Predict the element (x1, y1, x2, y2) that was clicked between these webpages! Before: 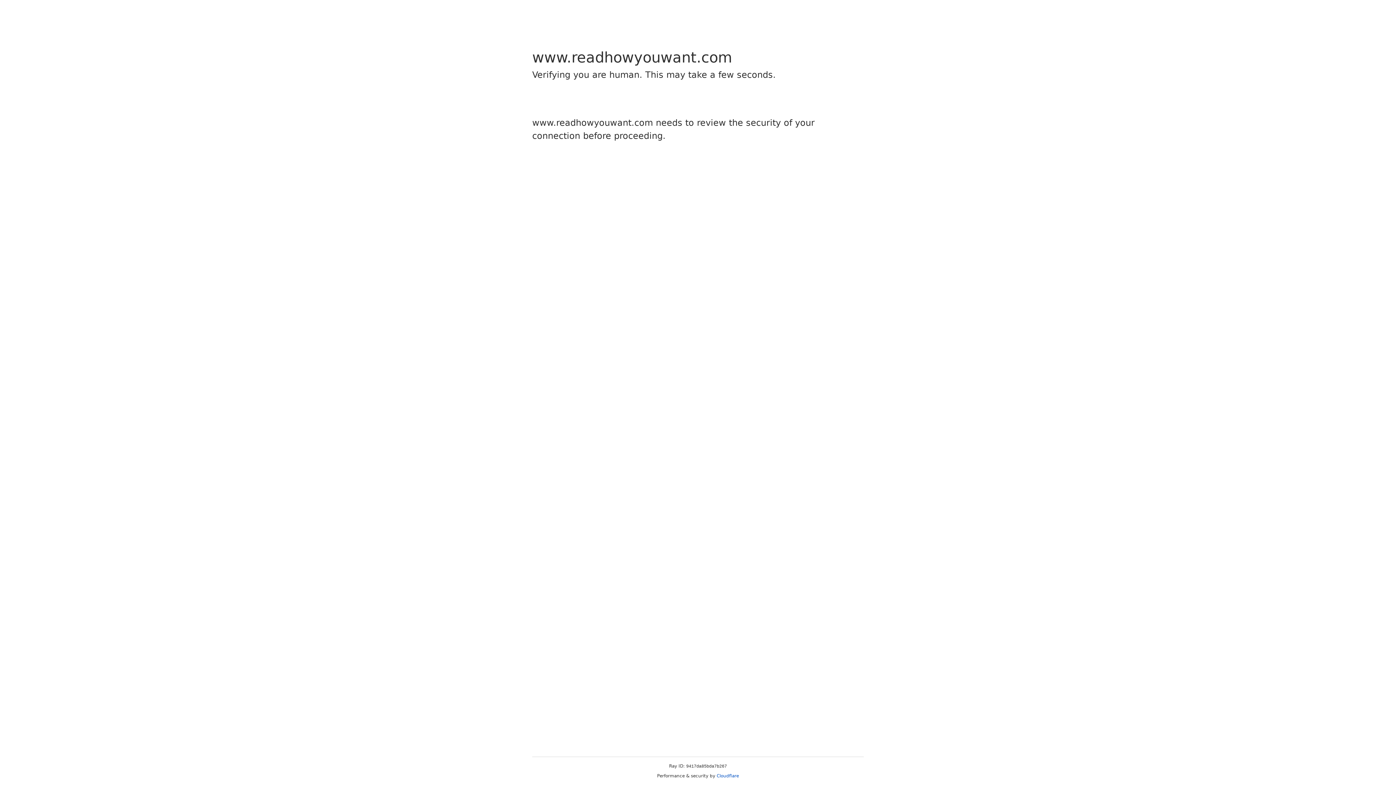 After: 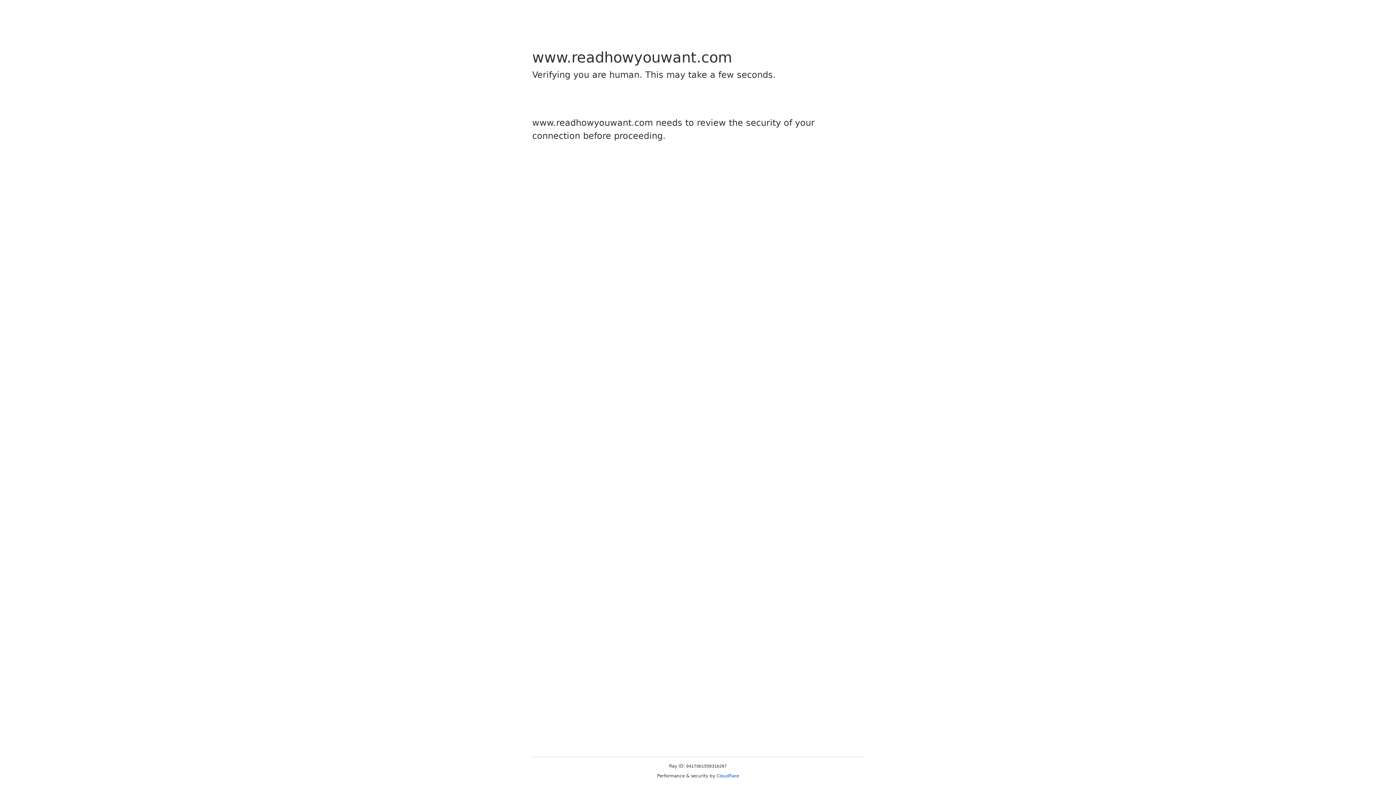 Action: bbox: (716, 773, 739, 778) label: Cloudflare